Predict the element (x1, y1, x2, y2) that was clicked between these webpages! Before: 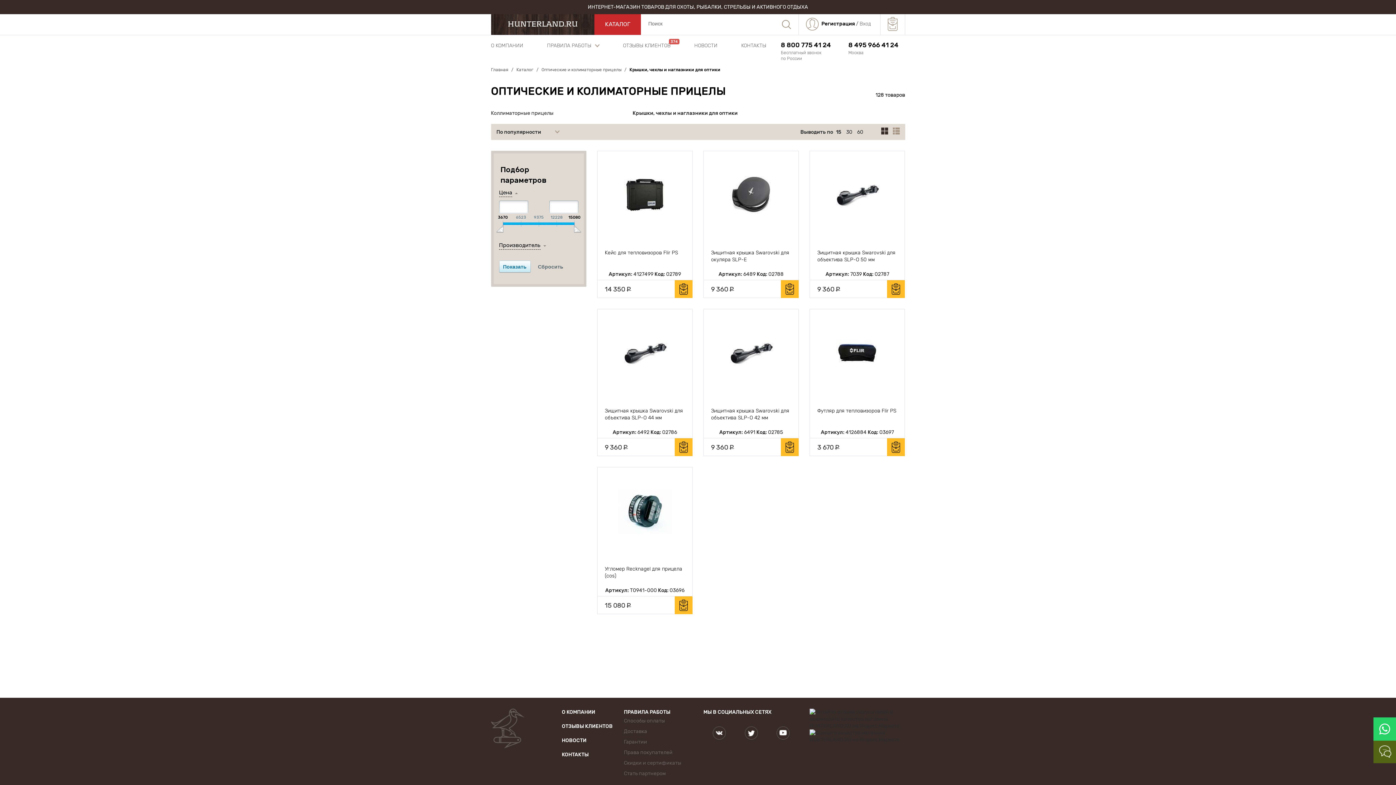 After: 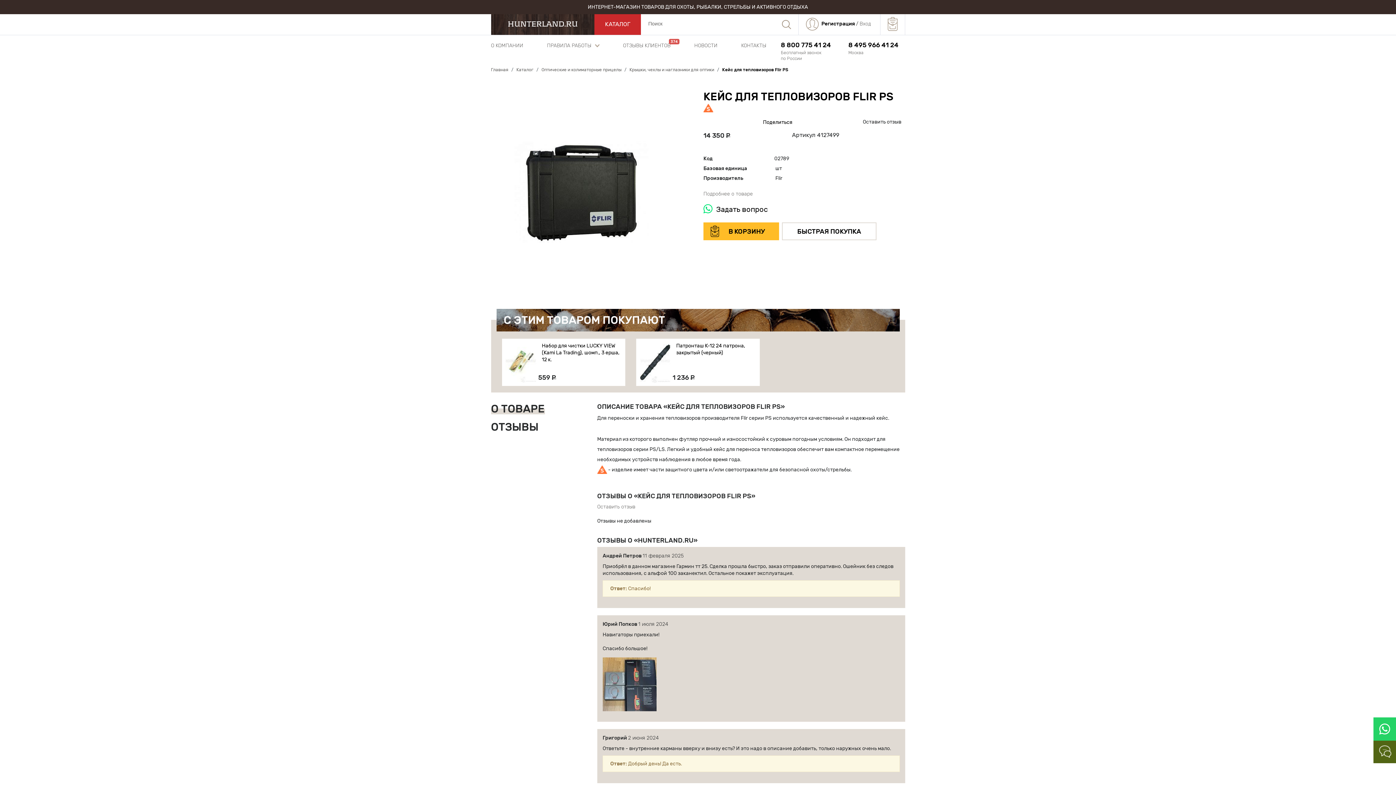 Action: label: Кейс для тепловизоров Flir PS bbox: (597, 249, 685, 256)